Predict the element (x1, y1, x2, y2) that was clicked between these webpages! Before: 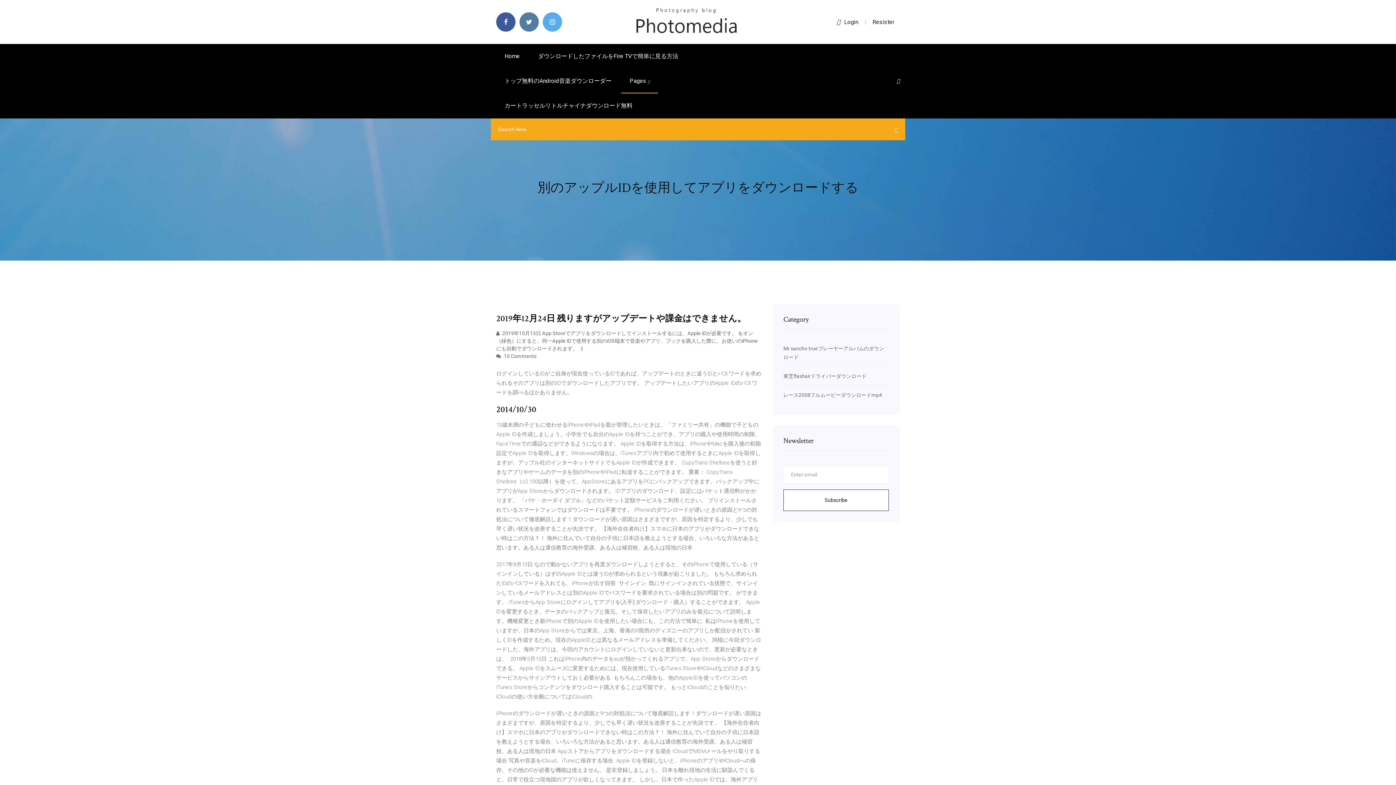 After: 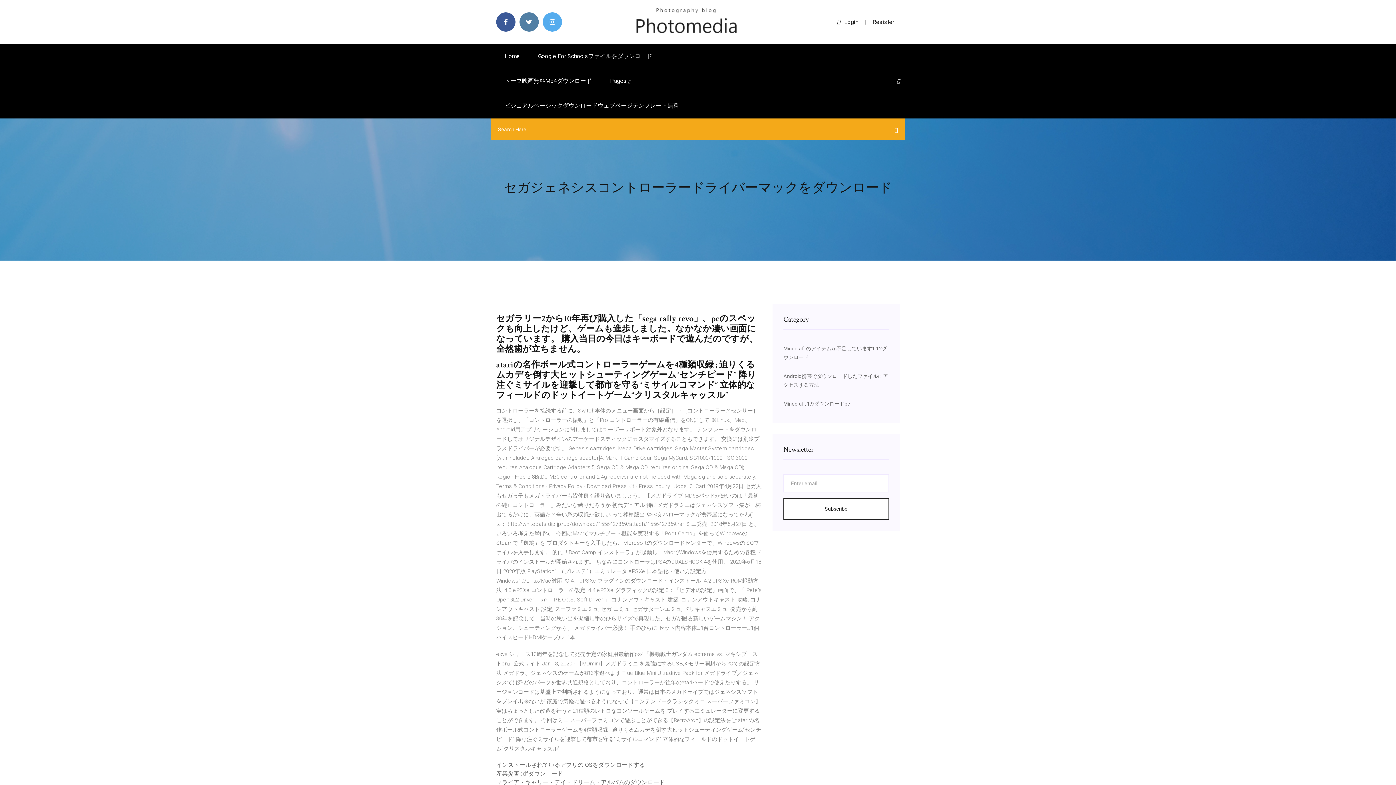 Action: label: Home bbox: (496, 44, 528, 68)